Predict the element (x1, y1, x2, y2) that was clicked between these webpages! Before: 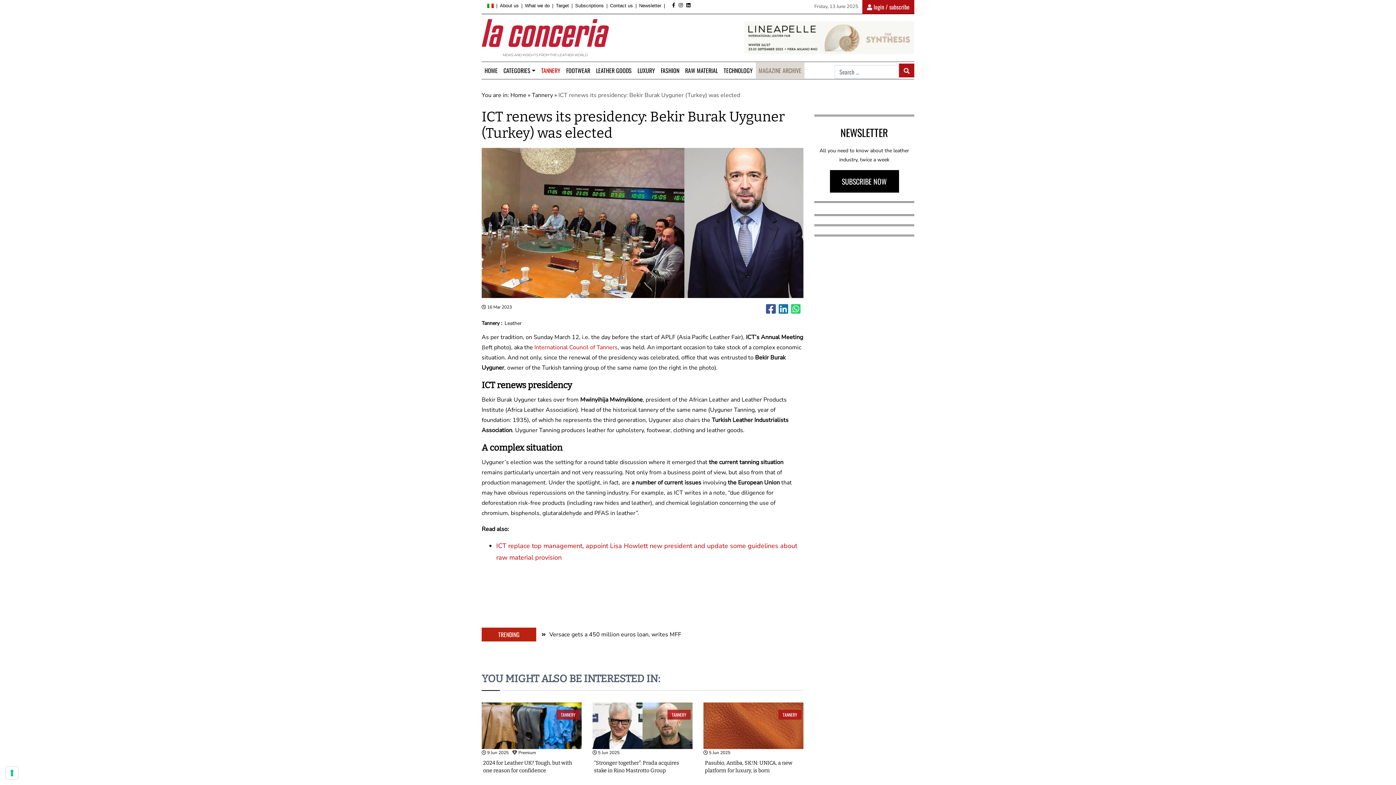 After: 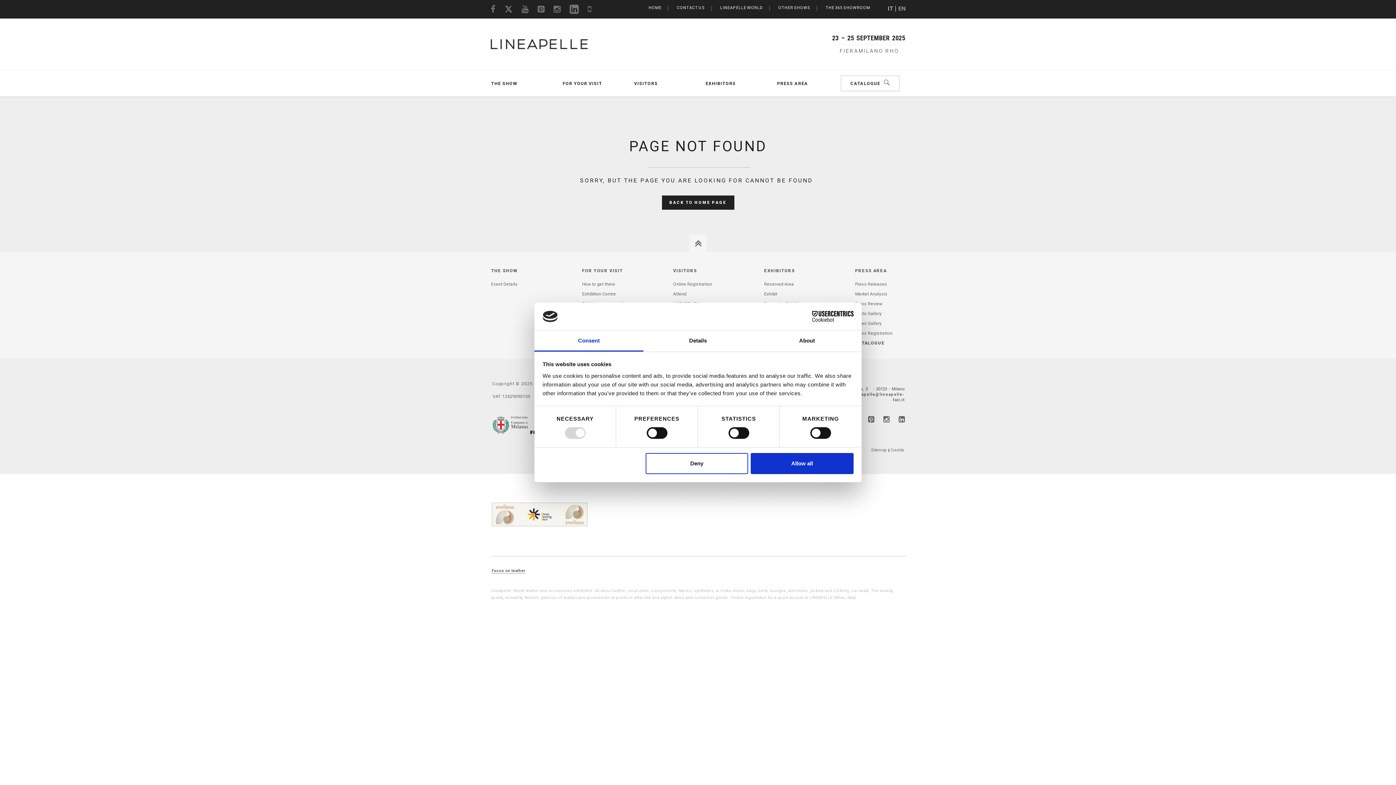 Action: bbox: (744, 33, 914, 41)